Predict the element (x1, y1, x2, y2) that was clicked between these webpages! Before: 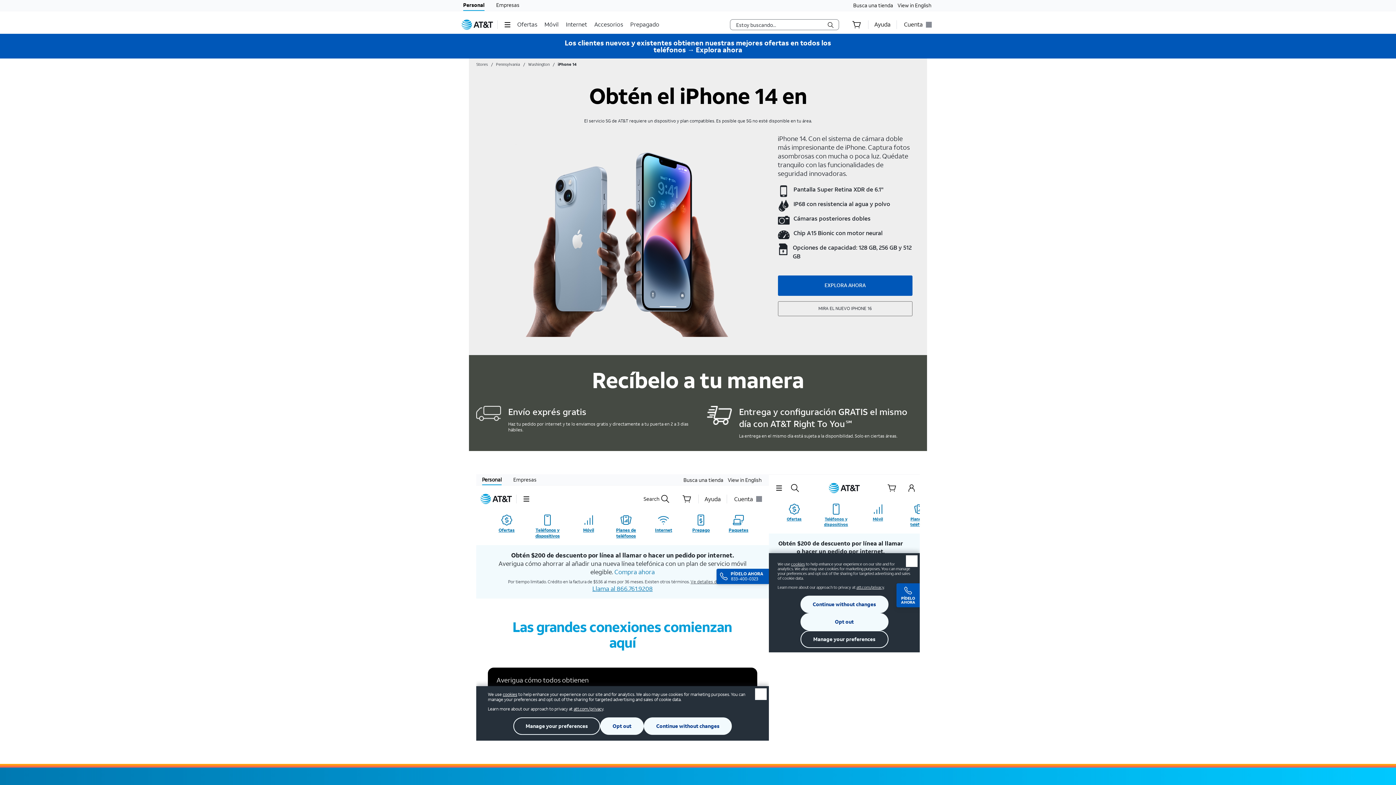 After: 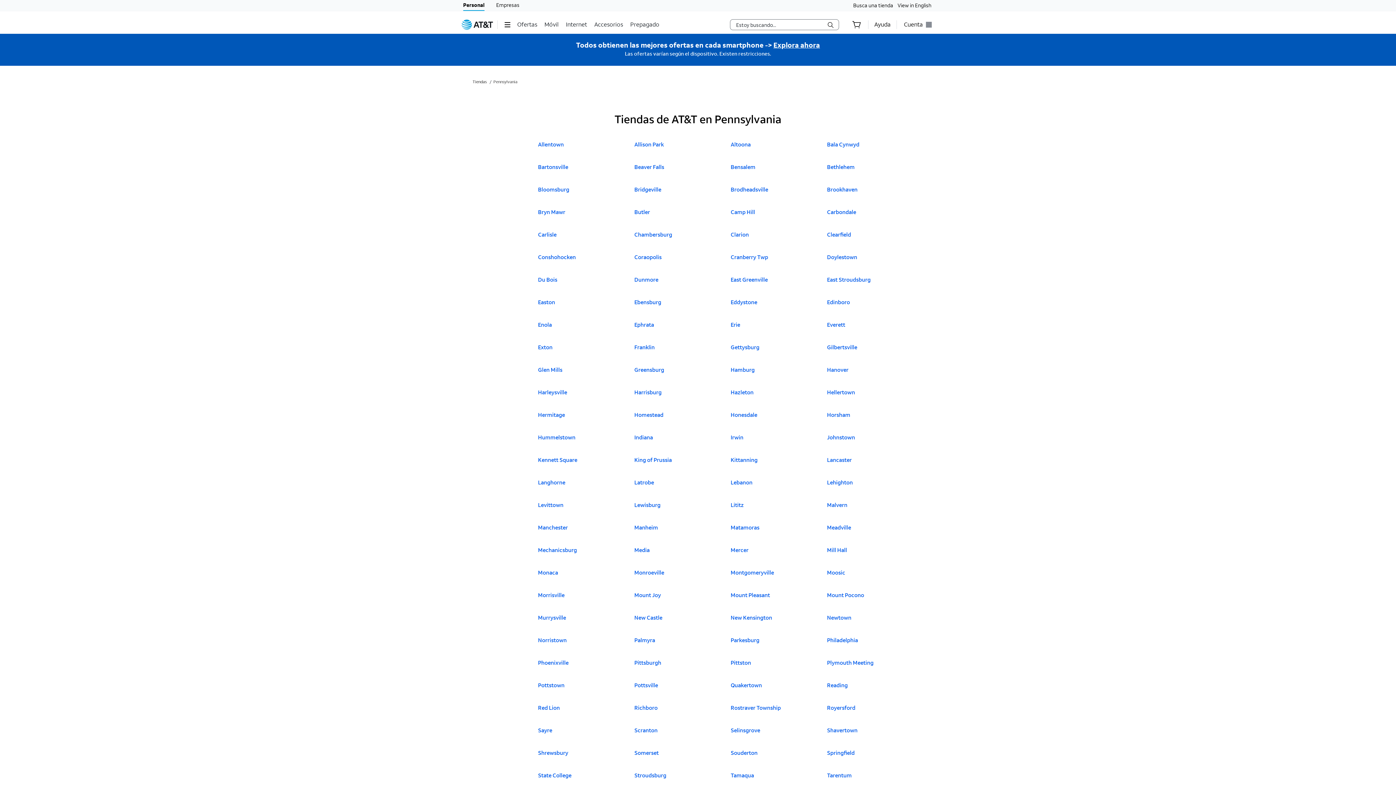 Action: label: Pennsylvania bbox: (496, 61, 520, 67)